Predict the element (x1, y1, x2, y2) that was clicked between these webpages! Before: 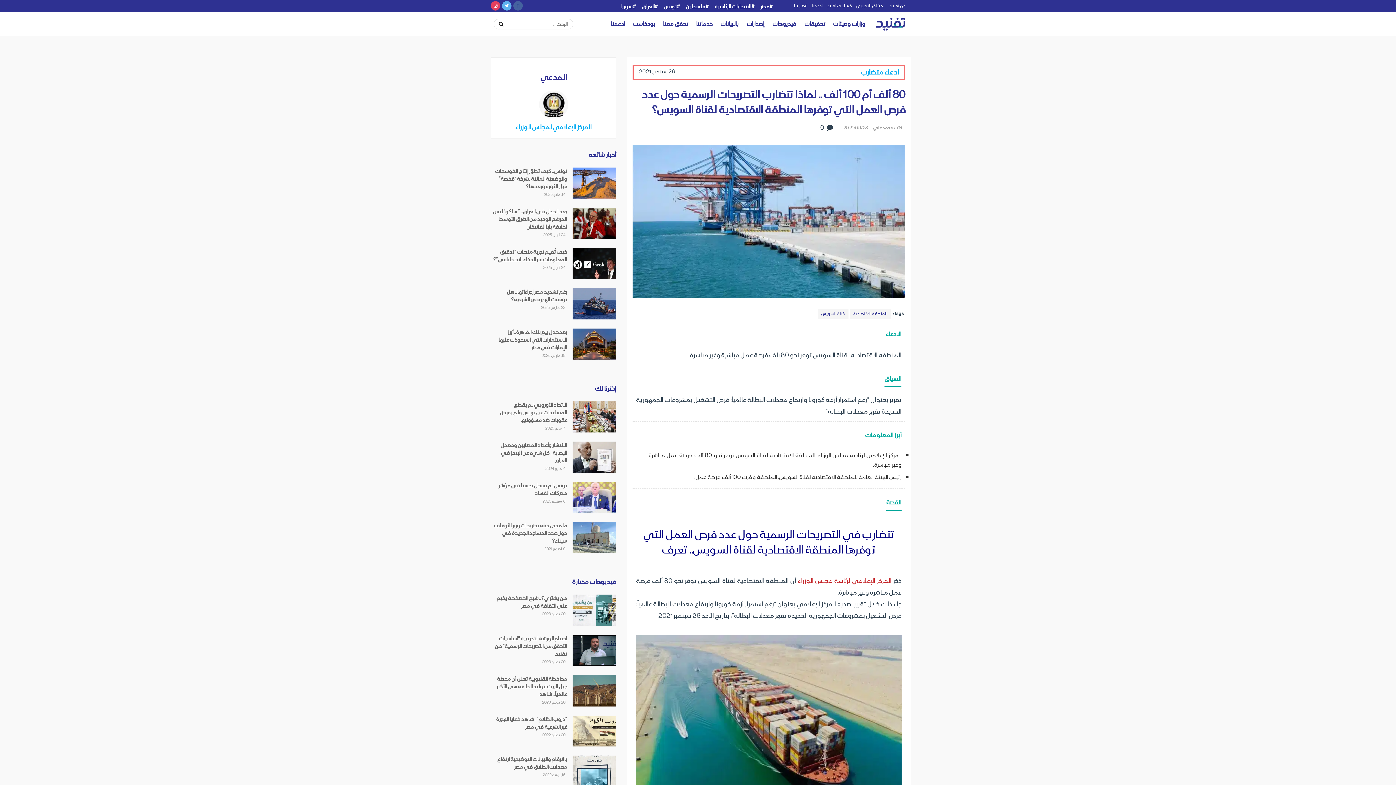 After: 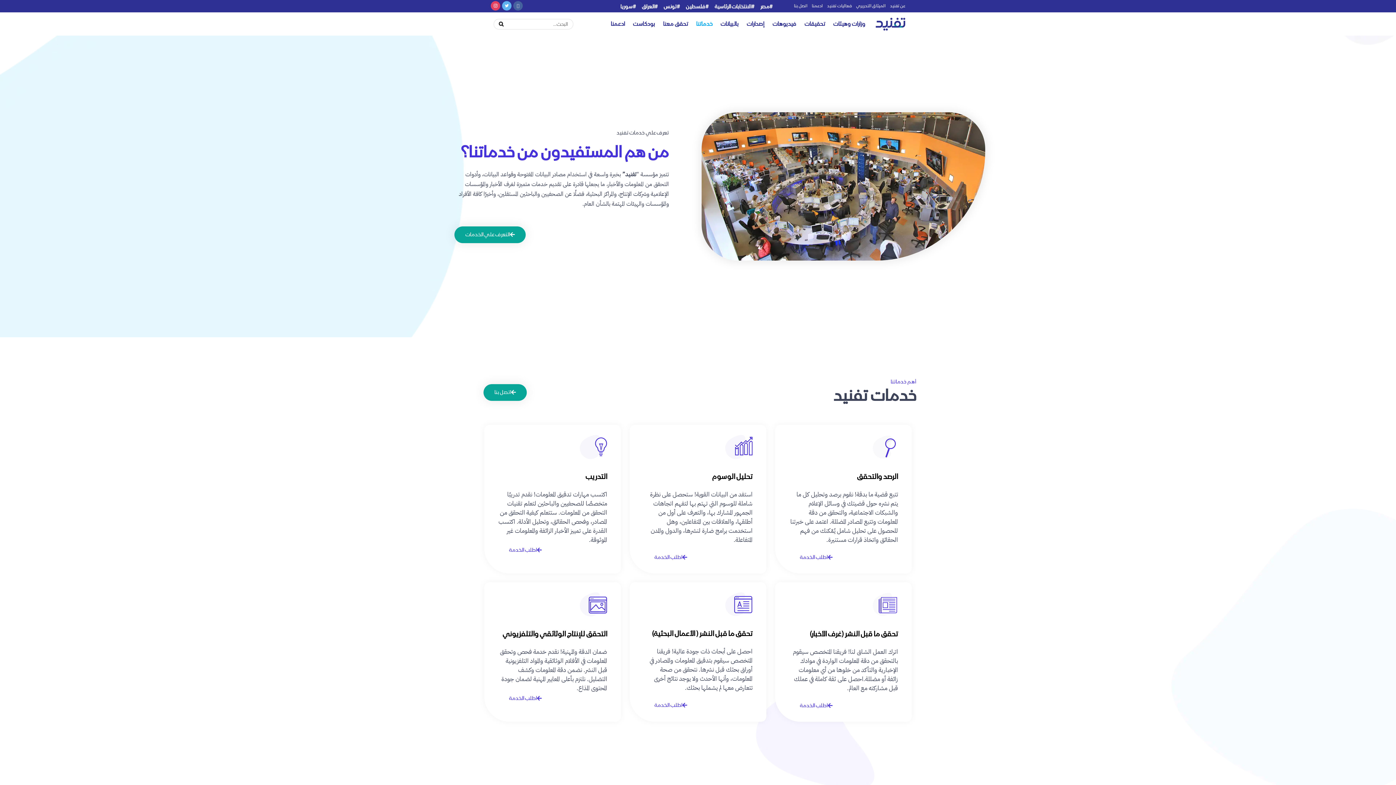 Action: label: خدماتنا bbox: (696, 12, 712, 35)